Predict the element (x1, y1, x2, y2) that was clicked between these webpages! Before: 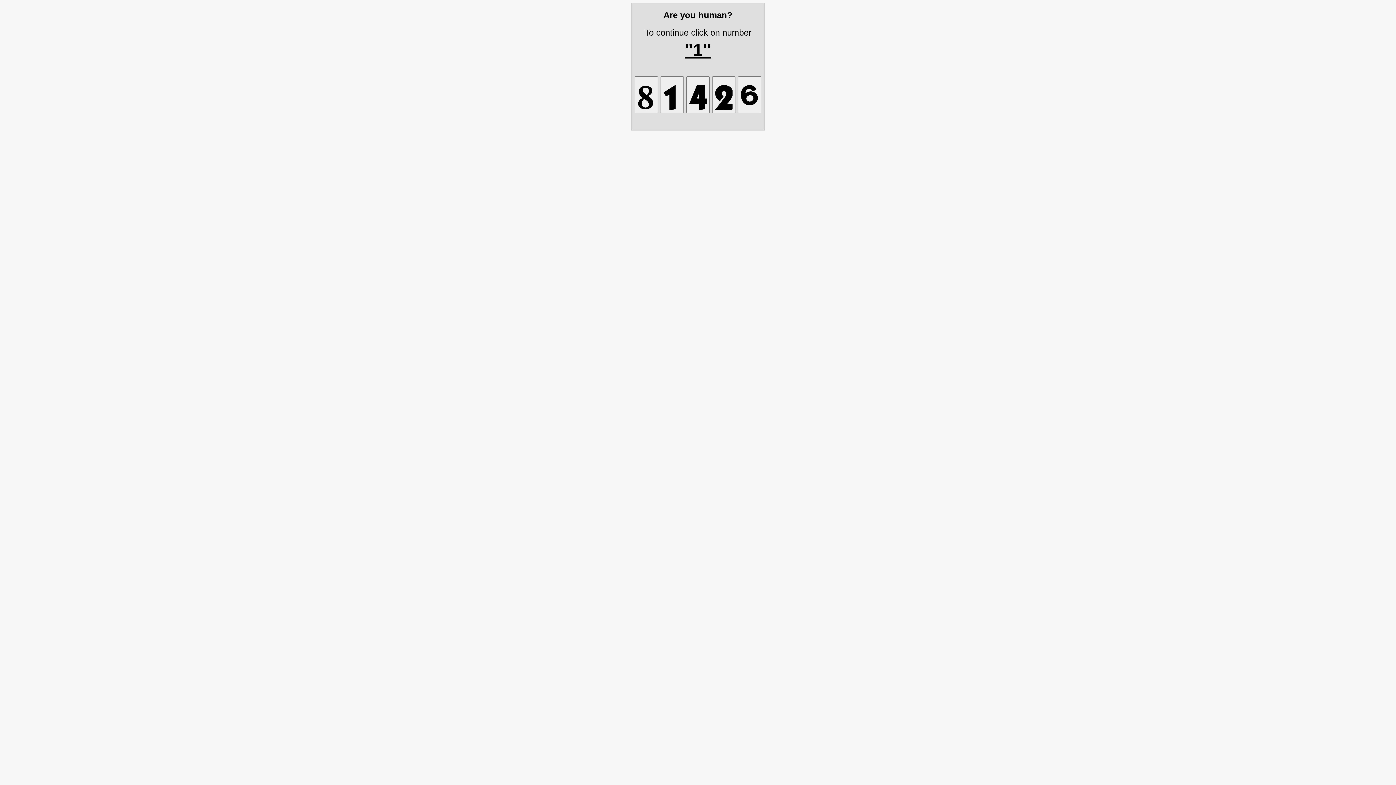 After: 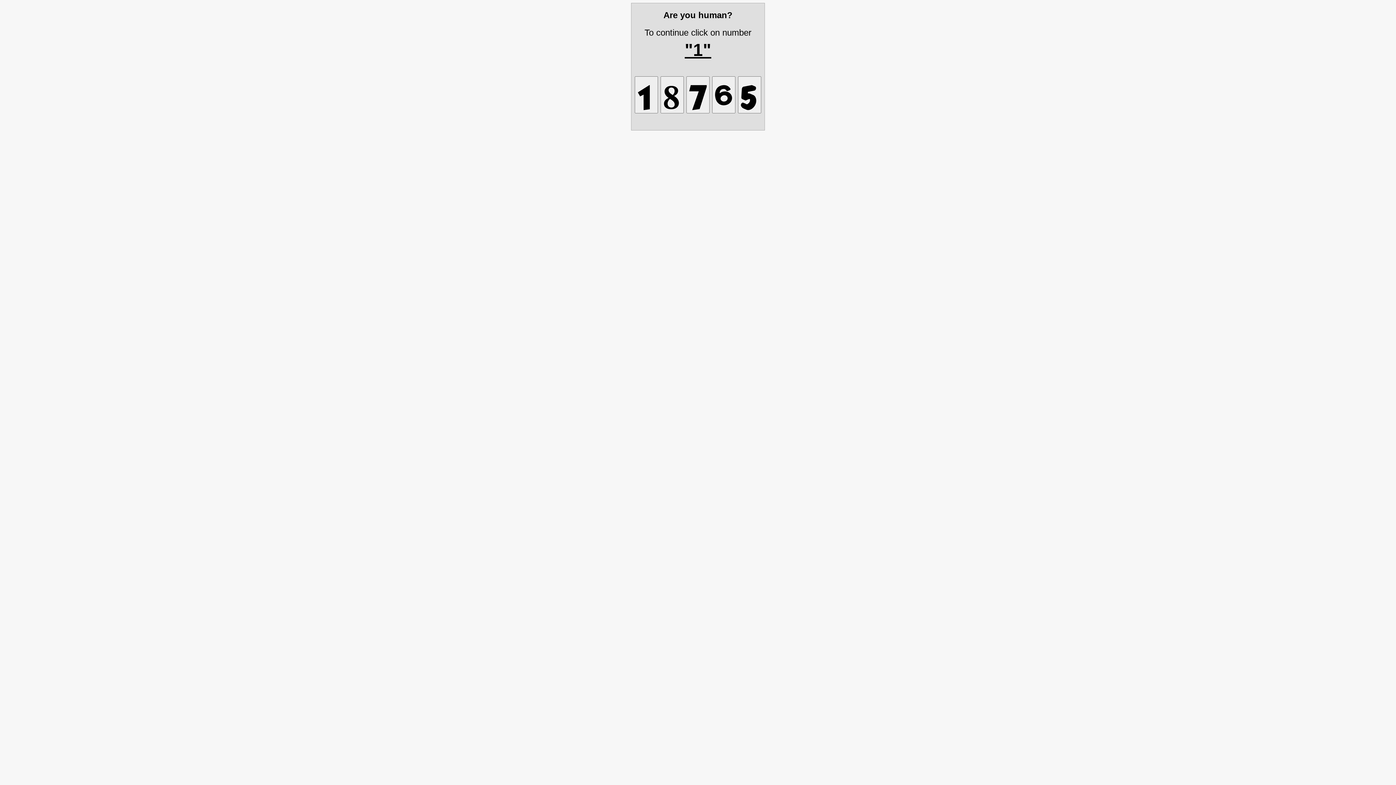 Action: bbox: (738, 76, 761, 113)